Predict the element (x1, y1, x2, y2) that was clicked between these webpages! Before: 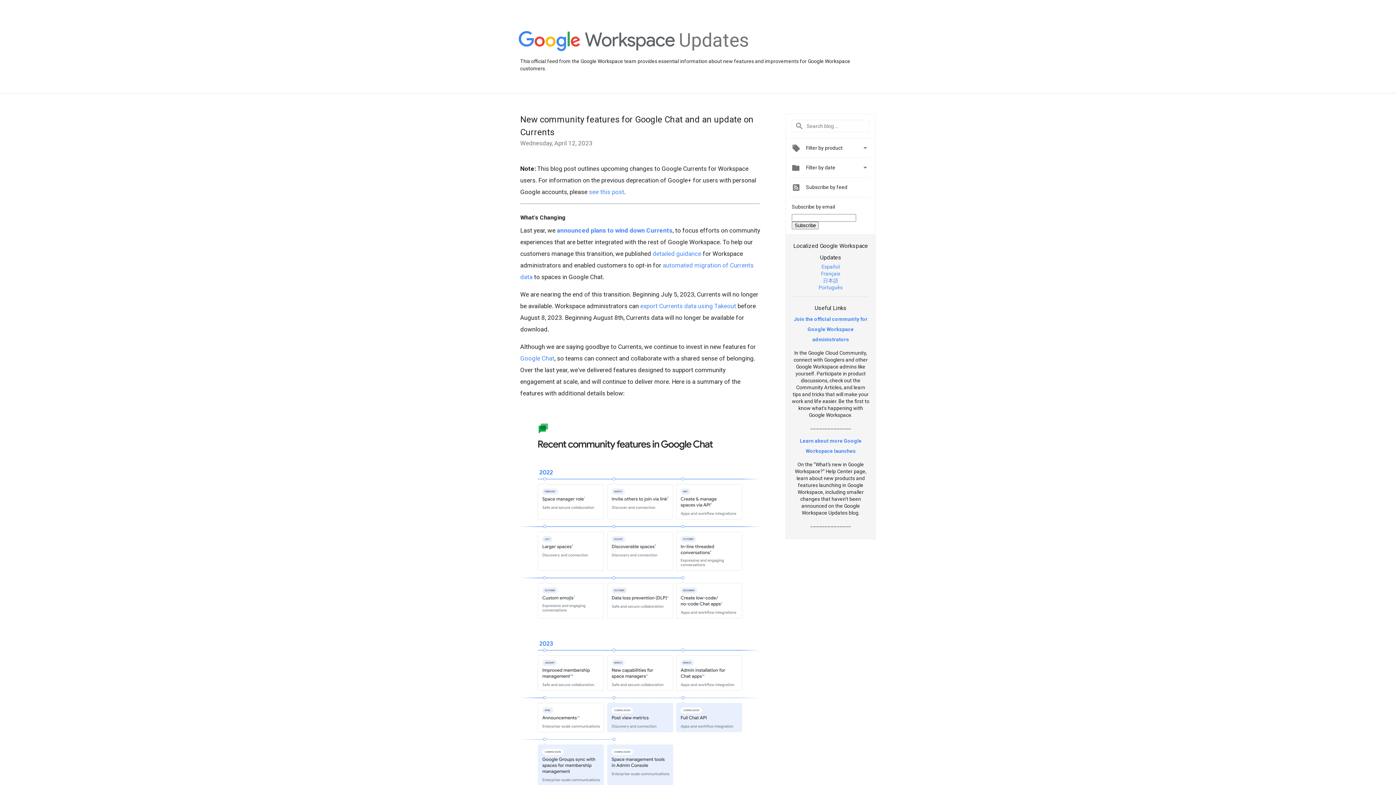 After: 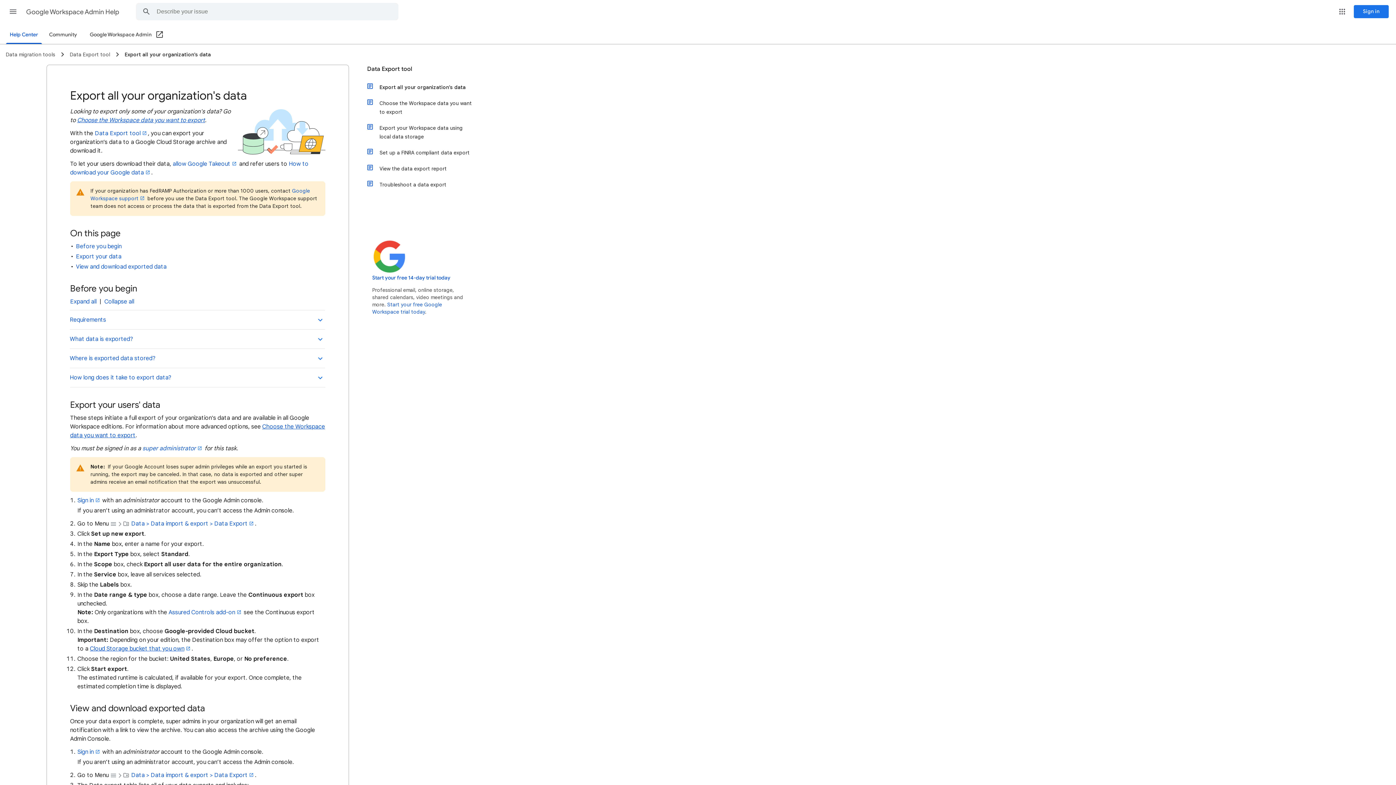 Action: bbox: (640, 302, 736, 309) label: export Currents data using Takeout